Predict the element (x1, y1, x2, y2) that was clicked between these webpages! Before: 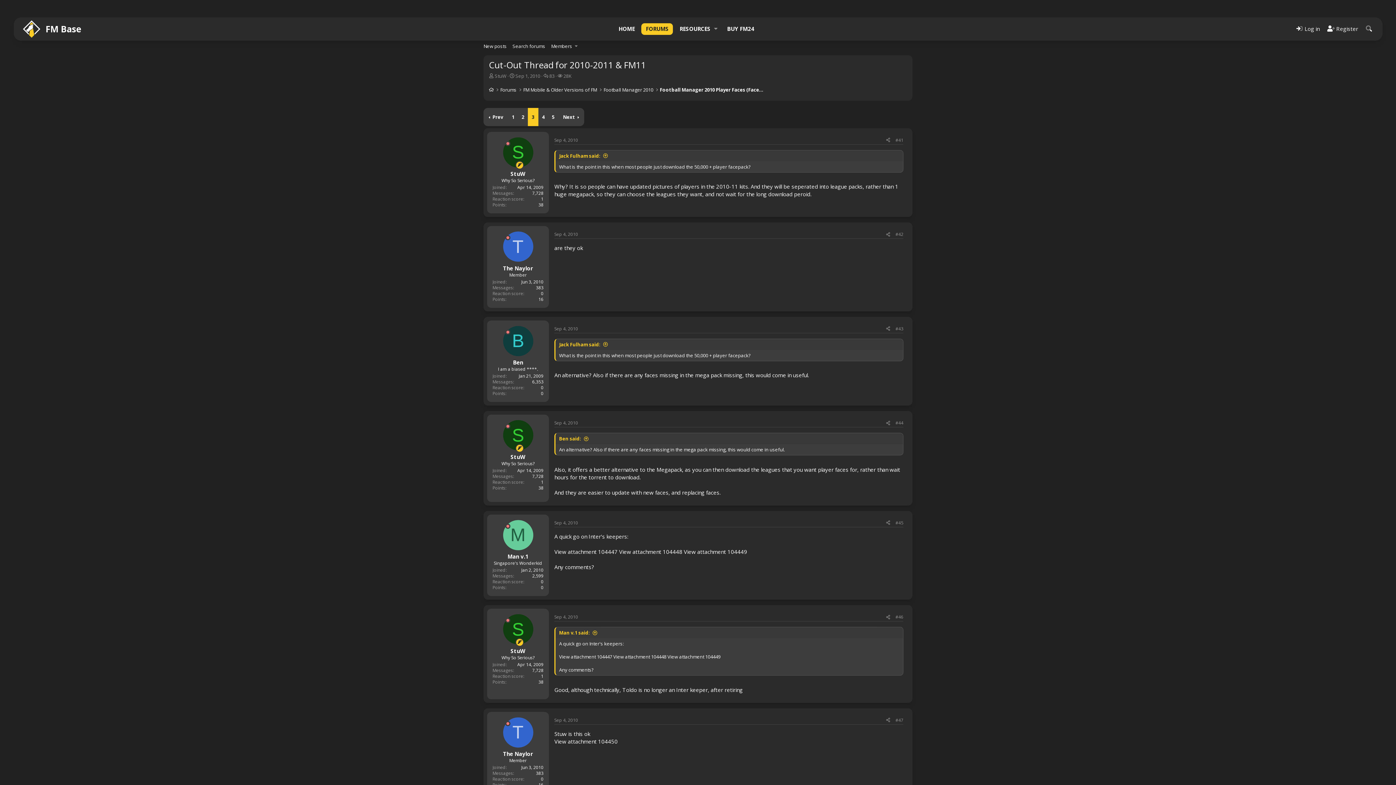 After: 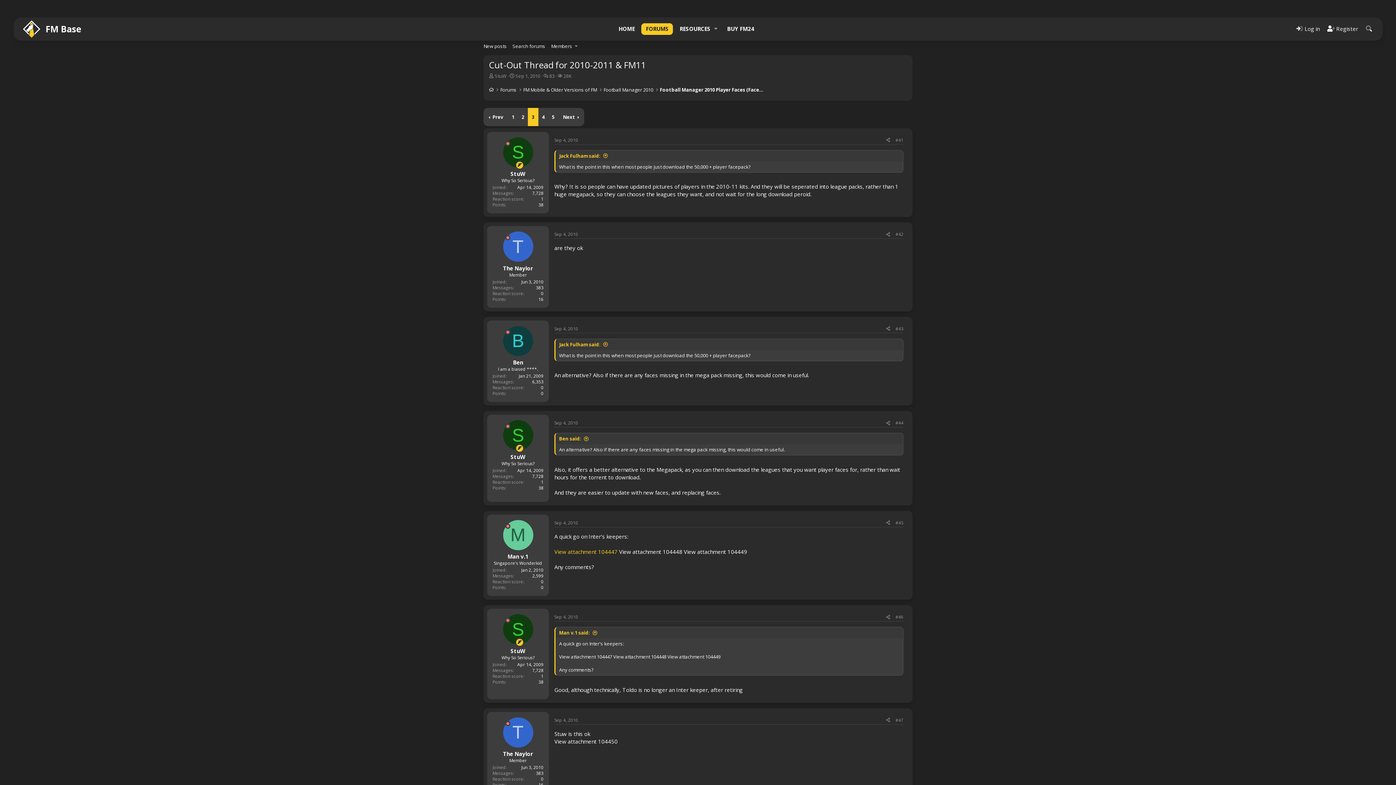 Action: bbox: (554, 548, 617, 555) label: View attachment 104447